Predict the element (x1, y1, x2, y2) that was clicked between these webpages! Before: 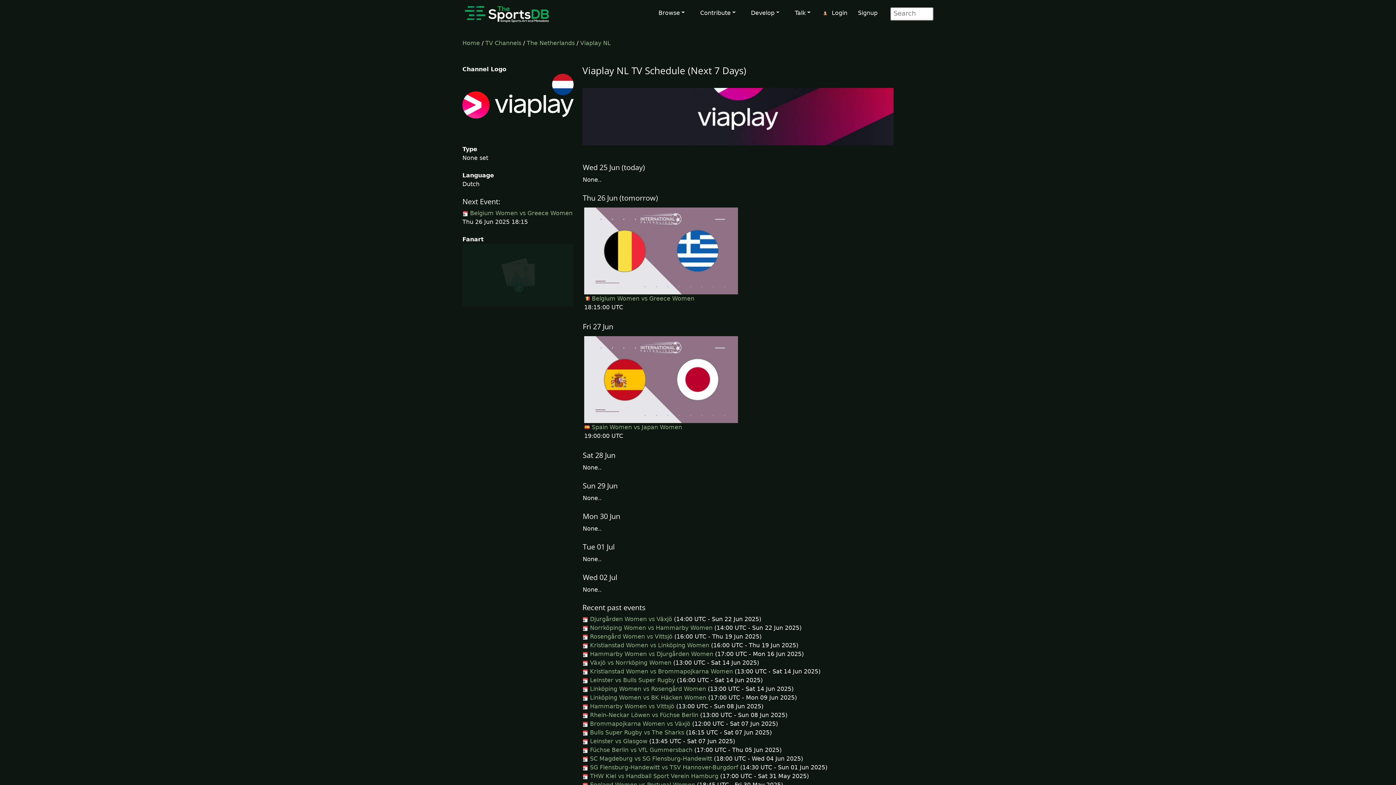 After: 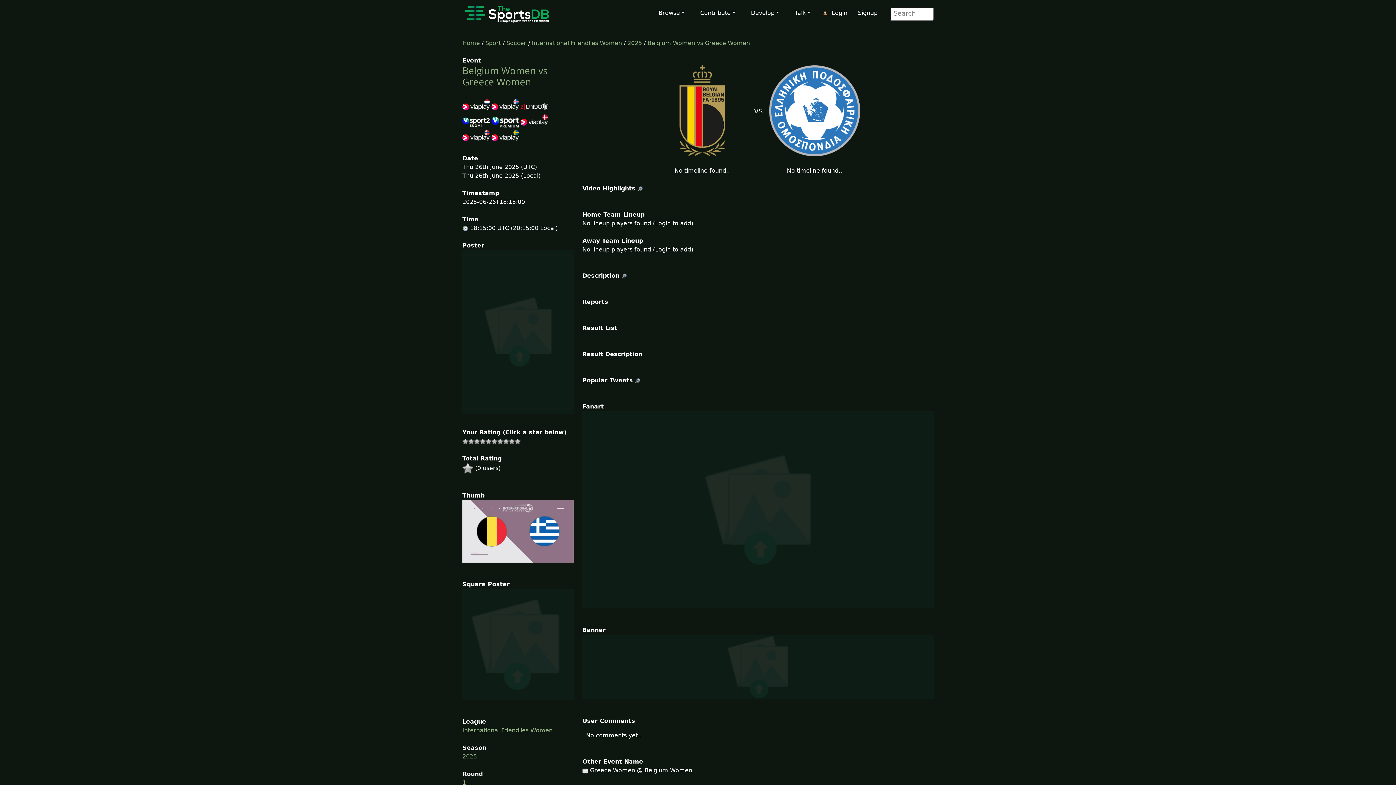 Action: bbox: (584, 247, 738, 302) label: 
 Belgium Women vs Greece Women